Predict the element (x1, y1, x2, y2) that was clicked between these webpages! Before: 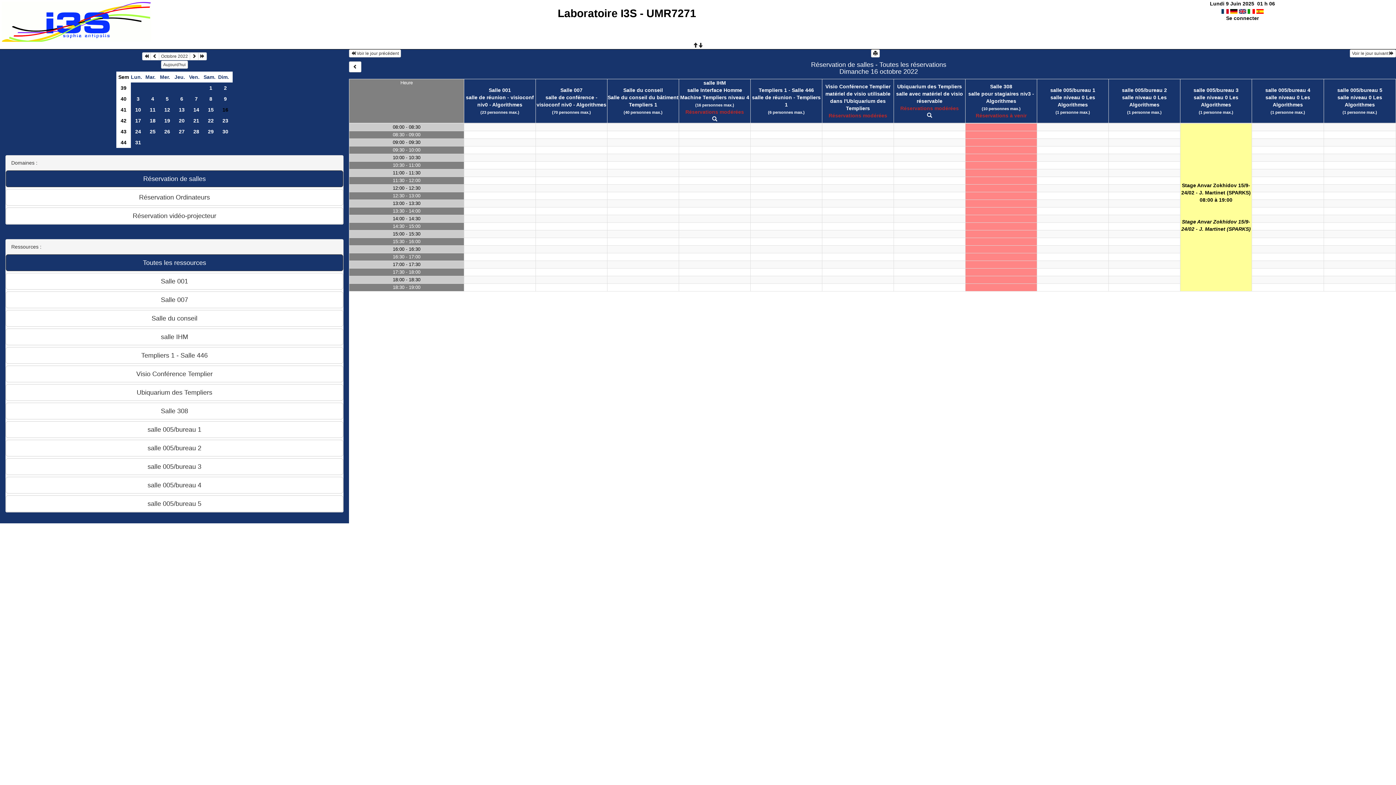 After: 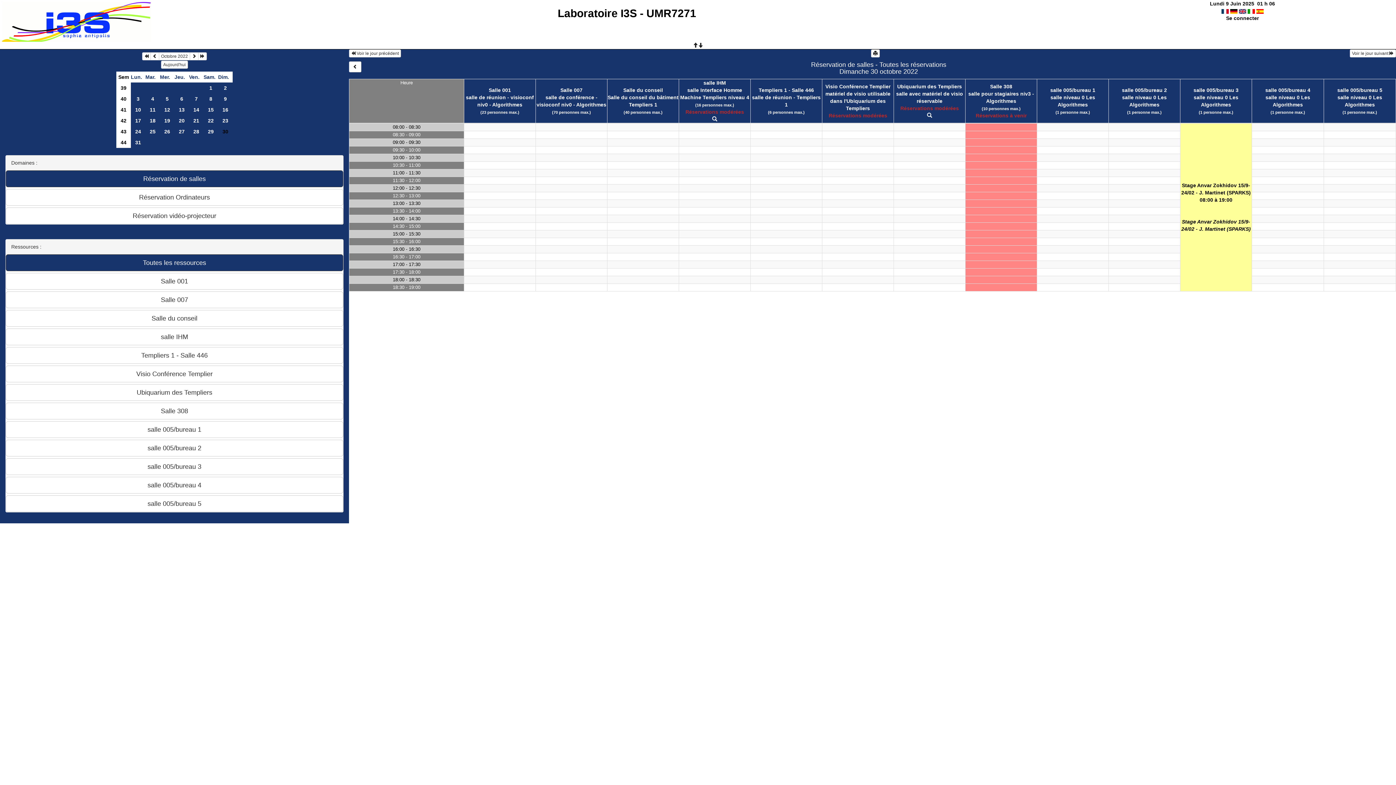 Action: bbox: (218, 126, 232, 136) label: 30